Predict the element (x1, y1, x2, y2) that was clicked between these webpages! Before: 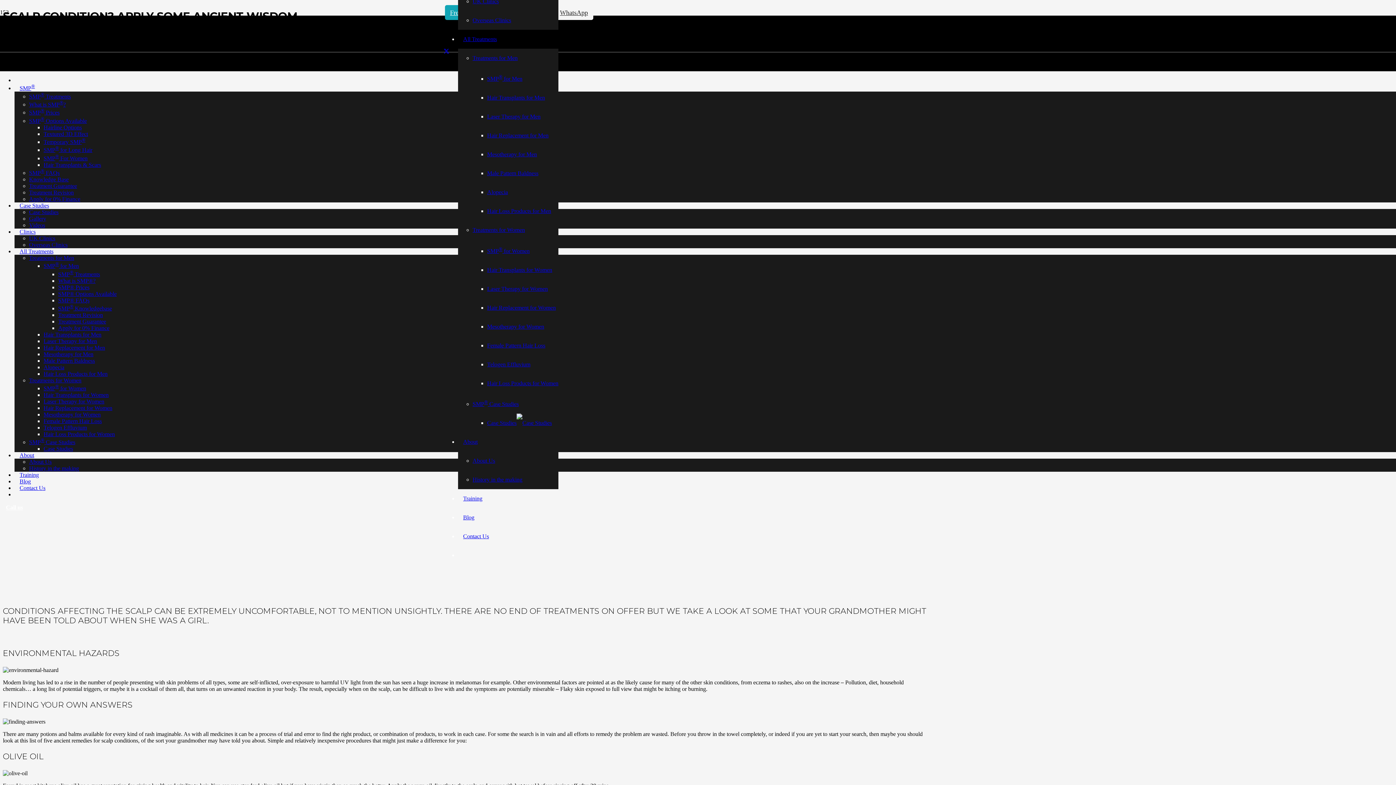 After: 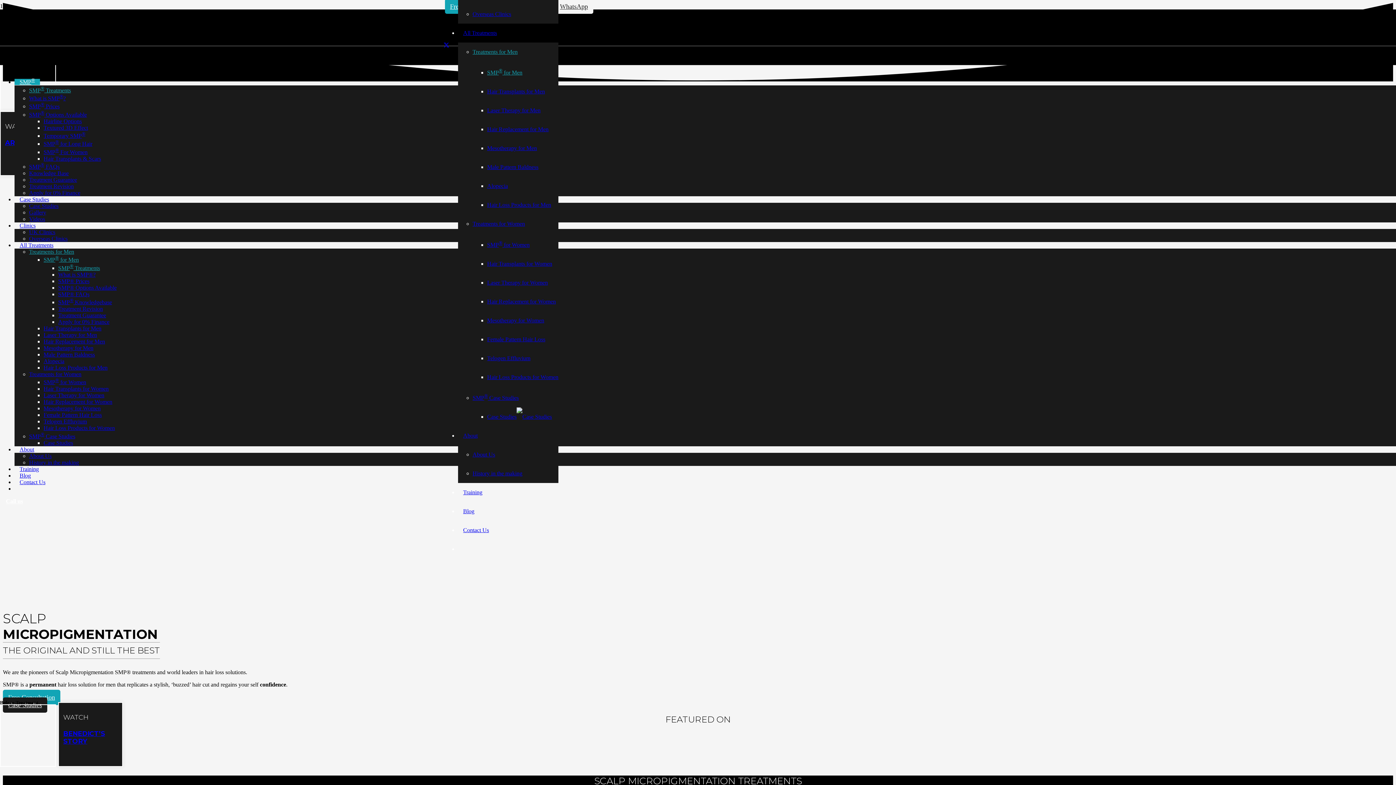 Action: bbox: (43, 262, 78, 269) label: SMP® for Men